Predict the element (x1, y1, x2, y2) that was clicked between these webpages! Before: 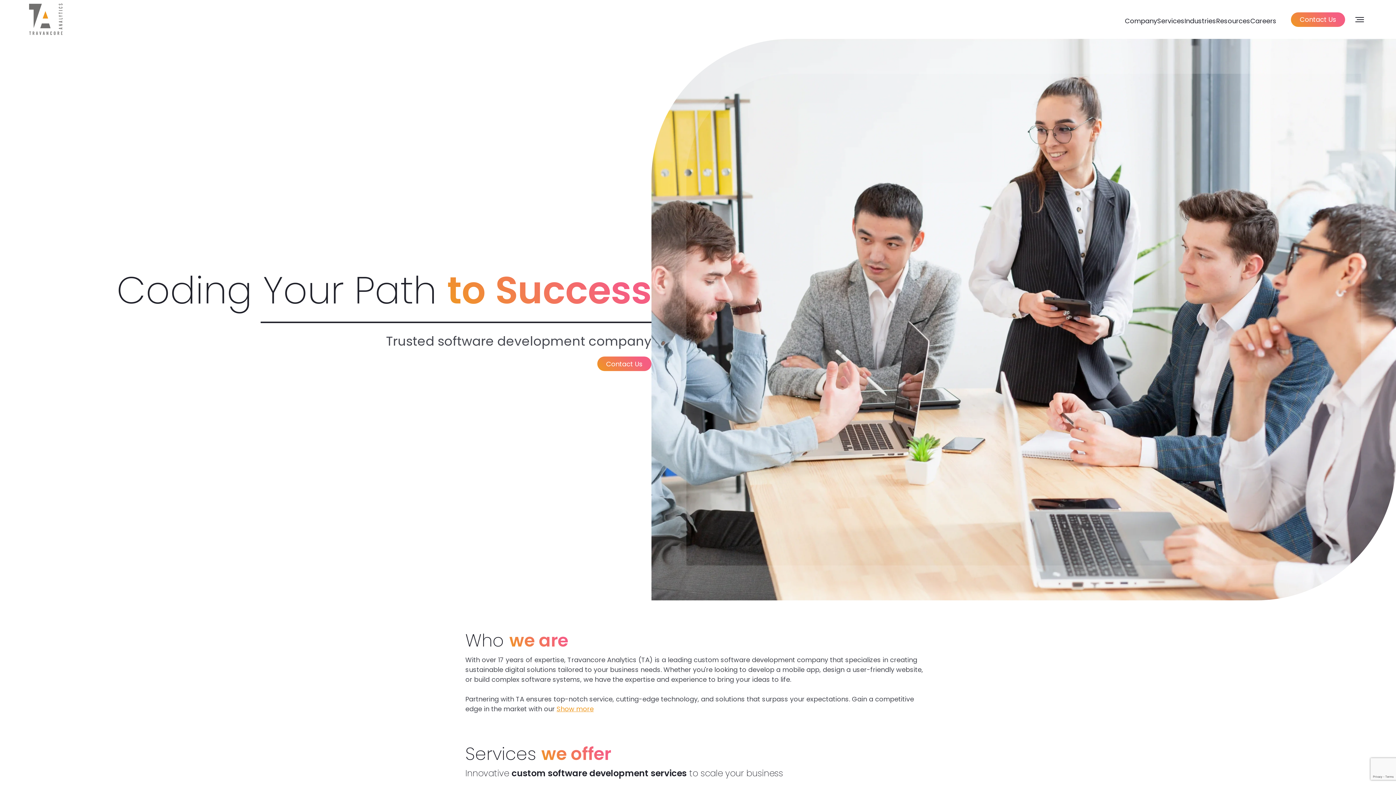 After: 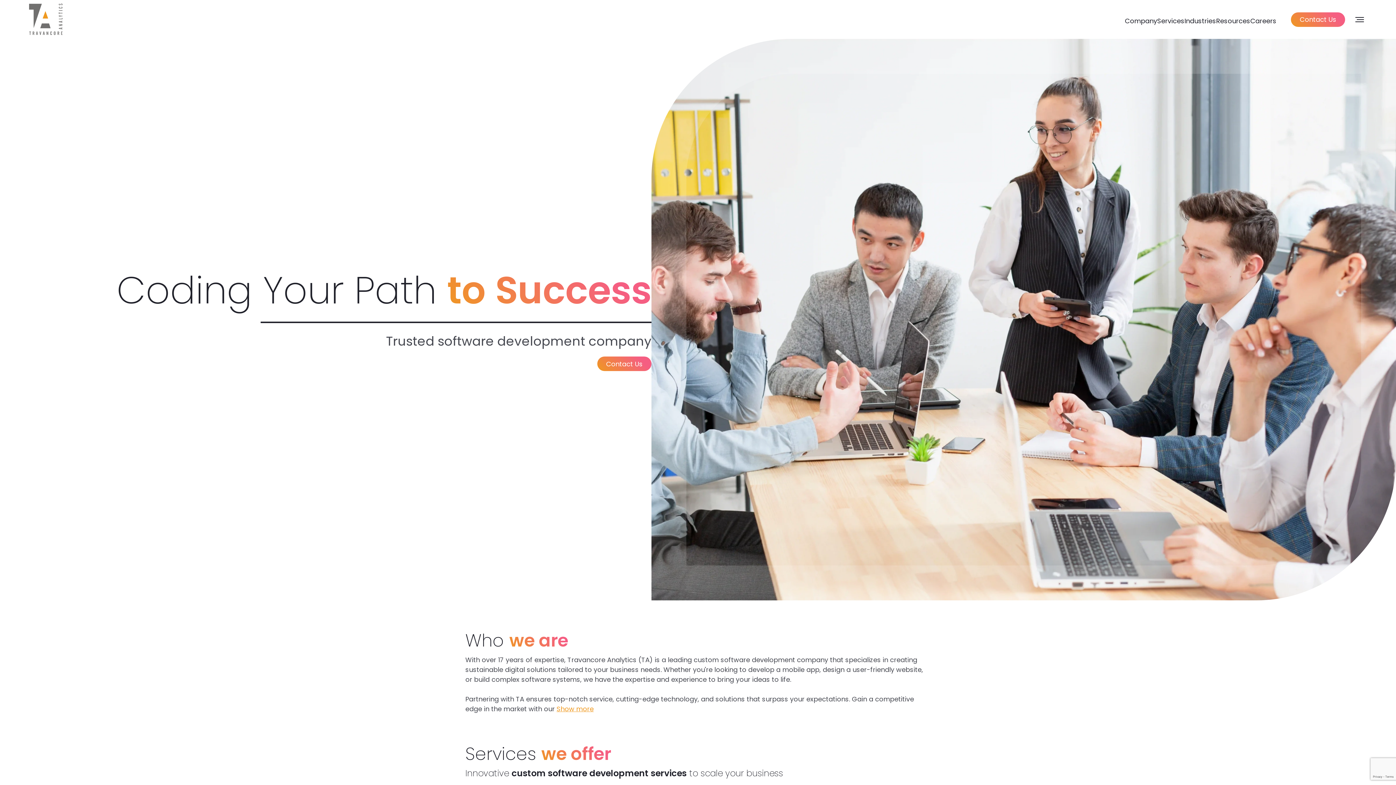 Action: bbox: (1157, 6, 1184, 32) label: Services